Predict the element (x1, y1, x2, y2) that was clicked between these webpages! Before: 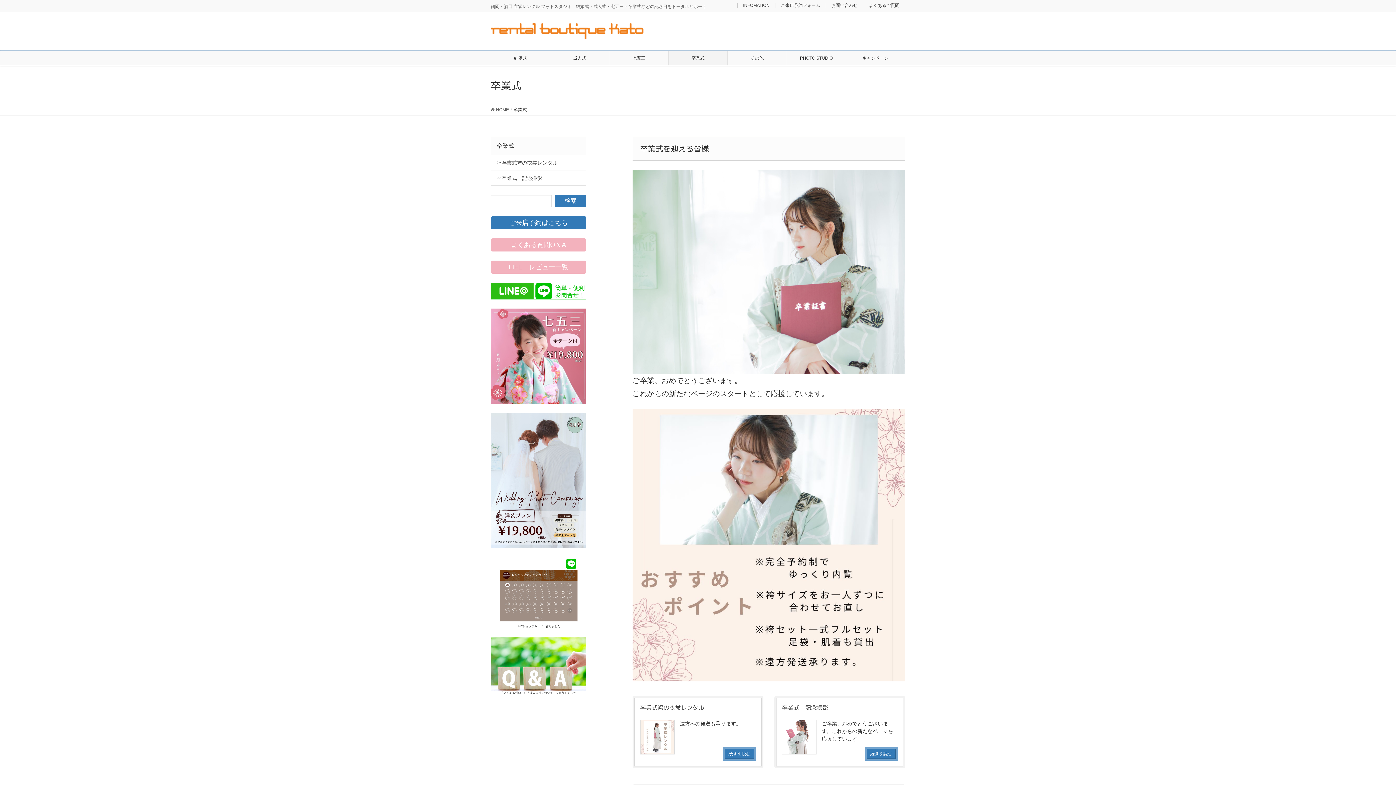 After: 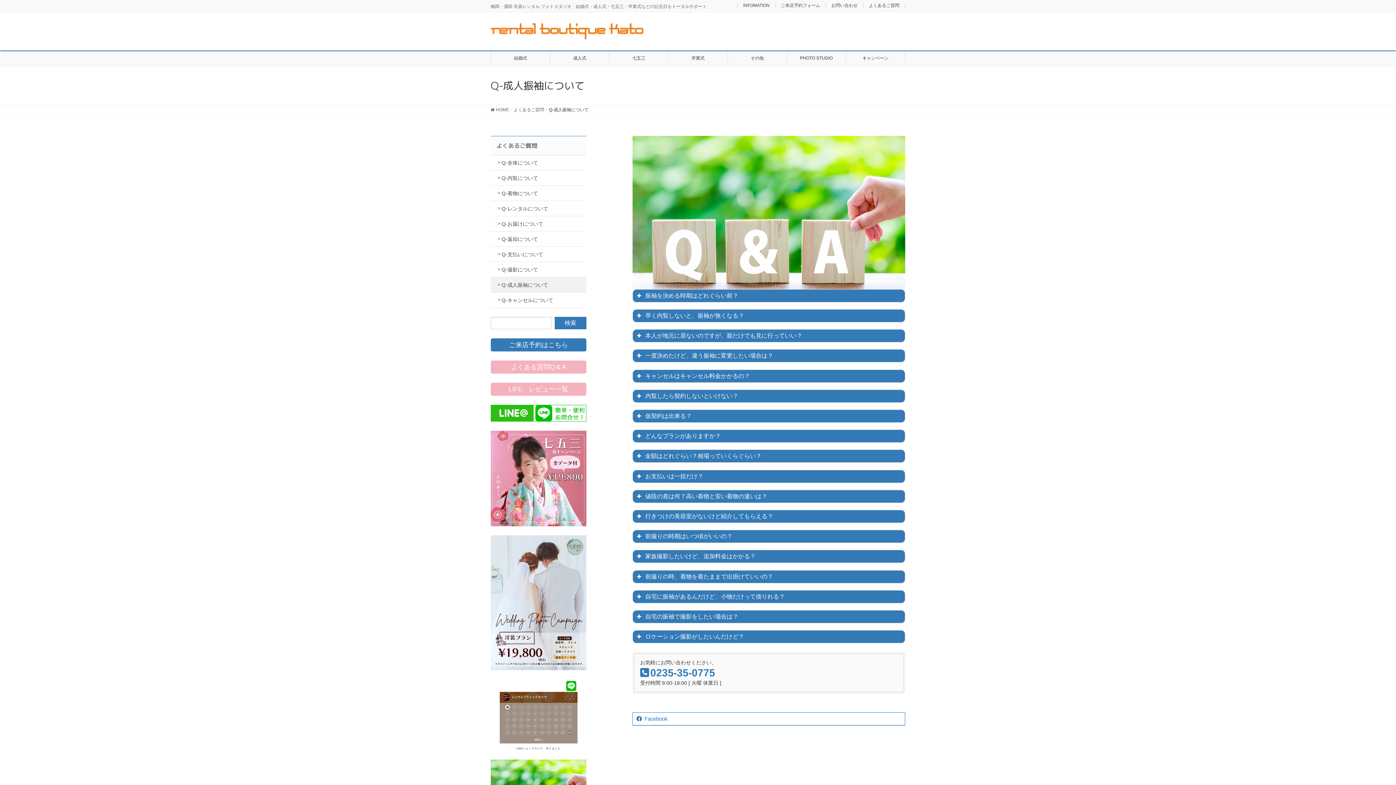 Action: bbox: (490, 637, 586, 691)